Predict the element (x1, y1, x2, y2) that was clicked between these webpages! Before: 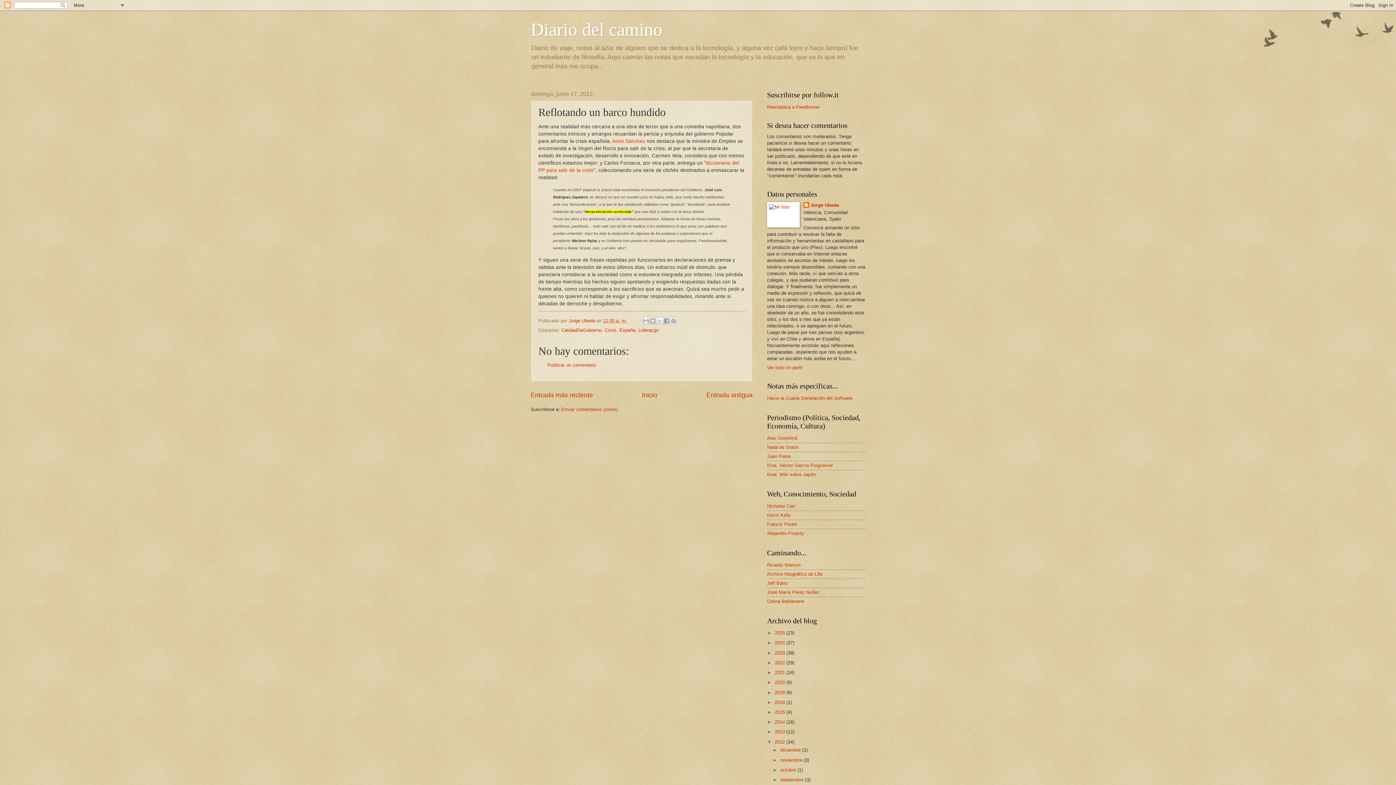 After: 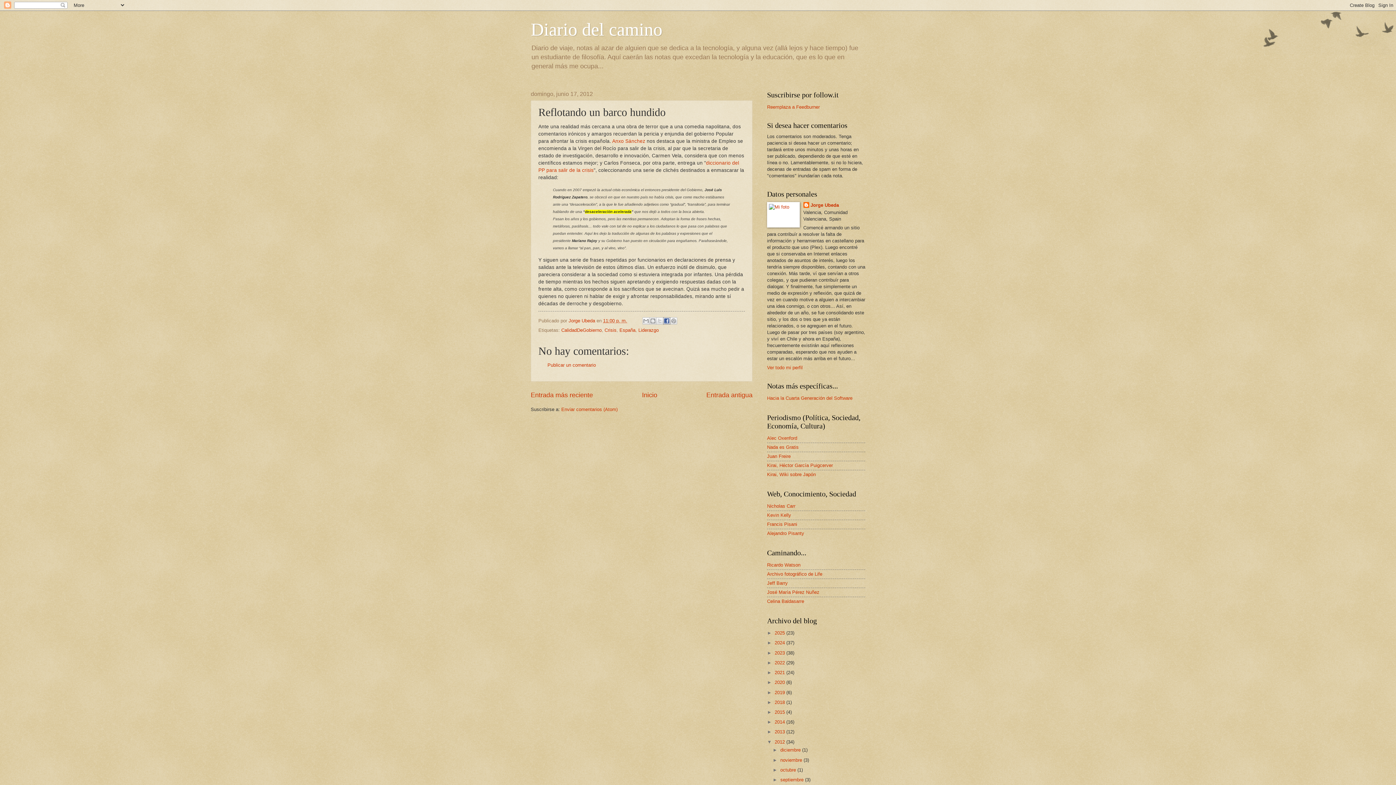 Action: bbox: (663, 317, 670, 324) label: Compartir con Facebook